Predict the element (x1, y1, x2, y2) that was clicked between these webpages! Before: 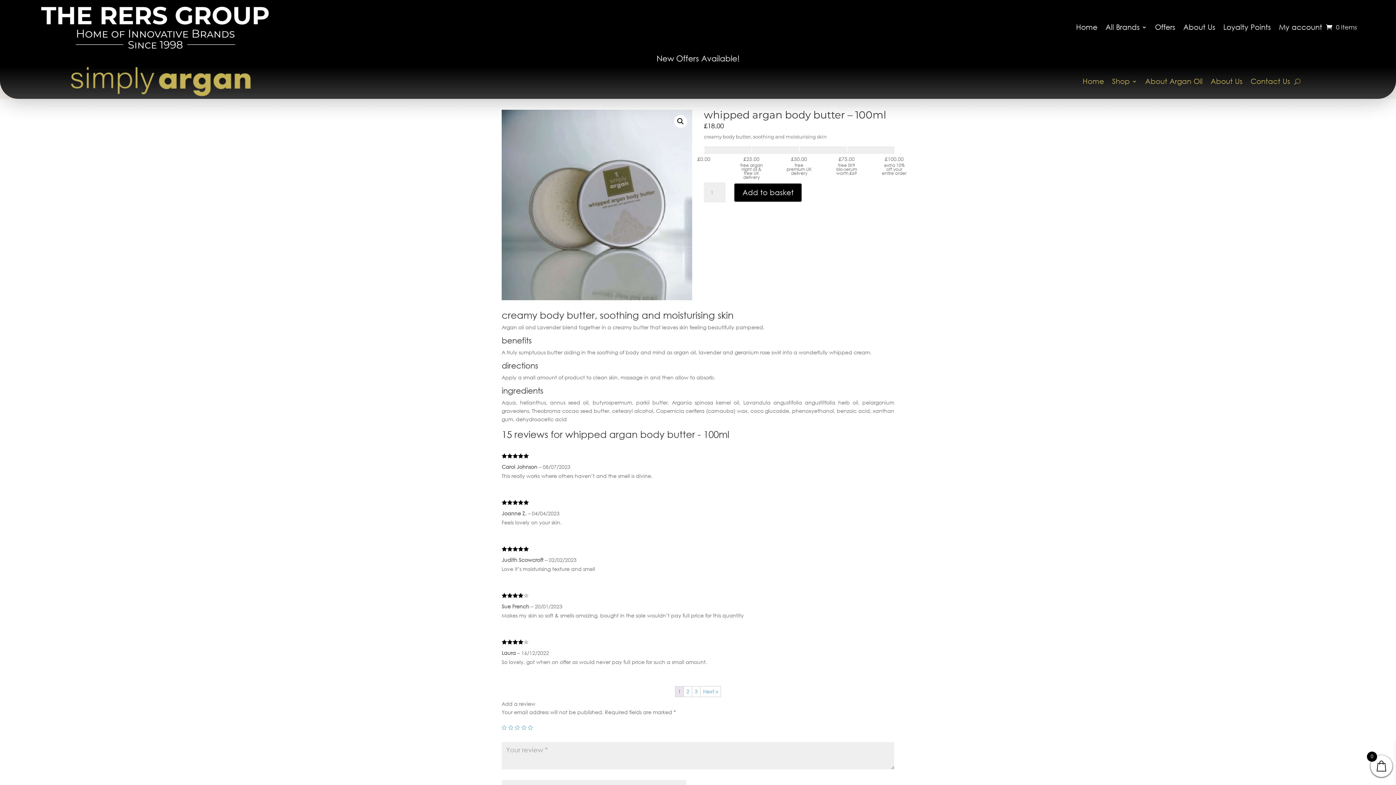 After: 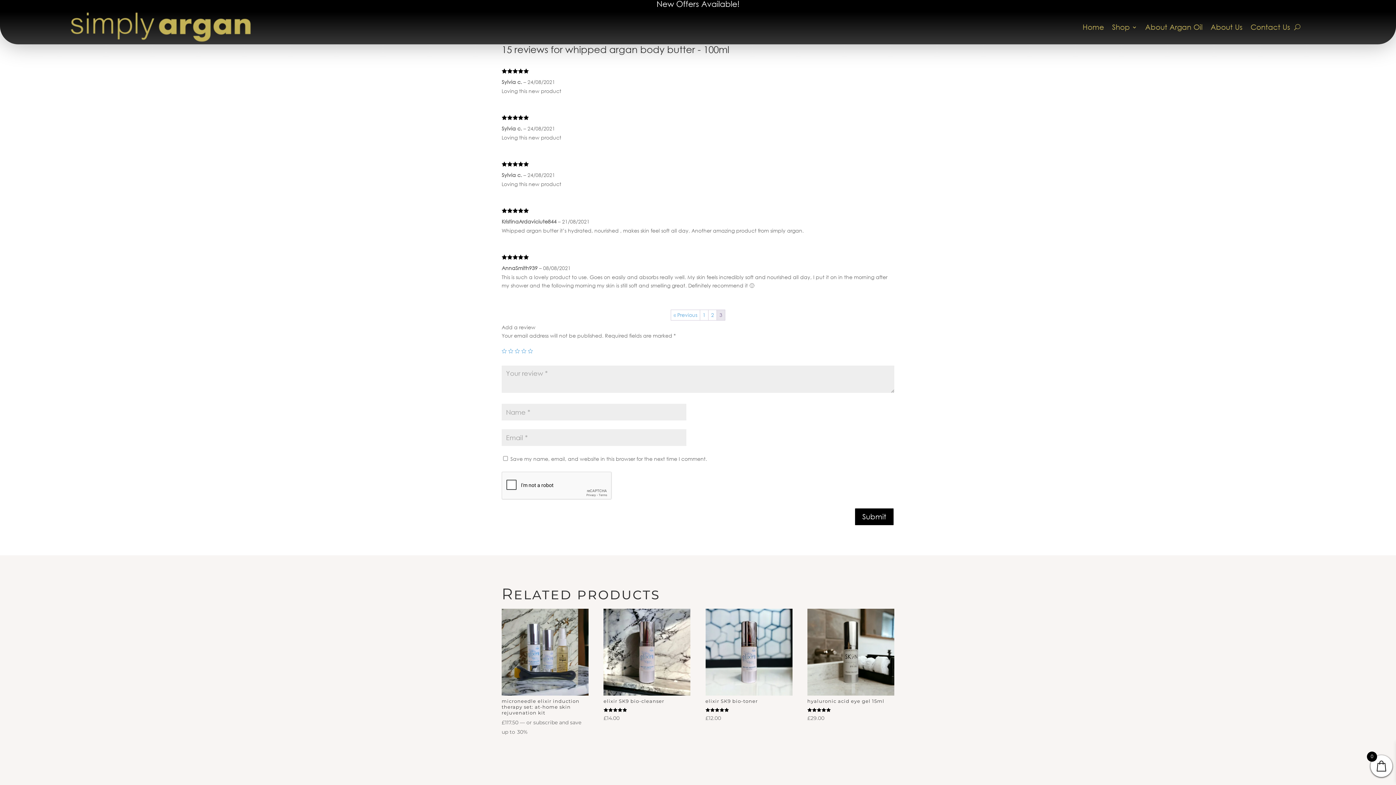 Action: label: Page 3 bbox: (692, 686, 700, 697)